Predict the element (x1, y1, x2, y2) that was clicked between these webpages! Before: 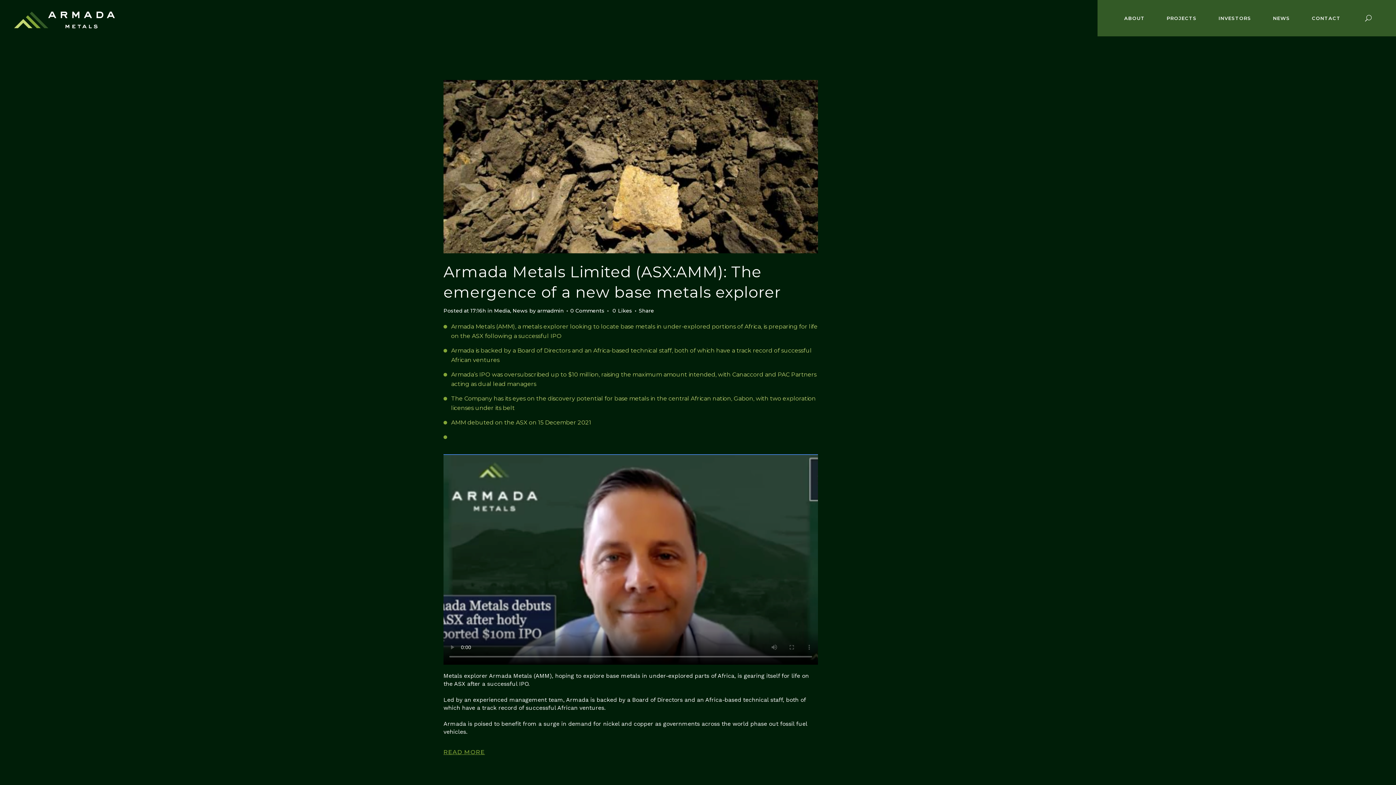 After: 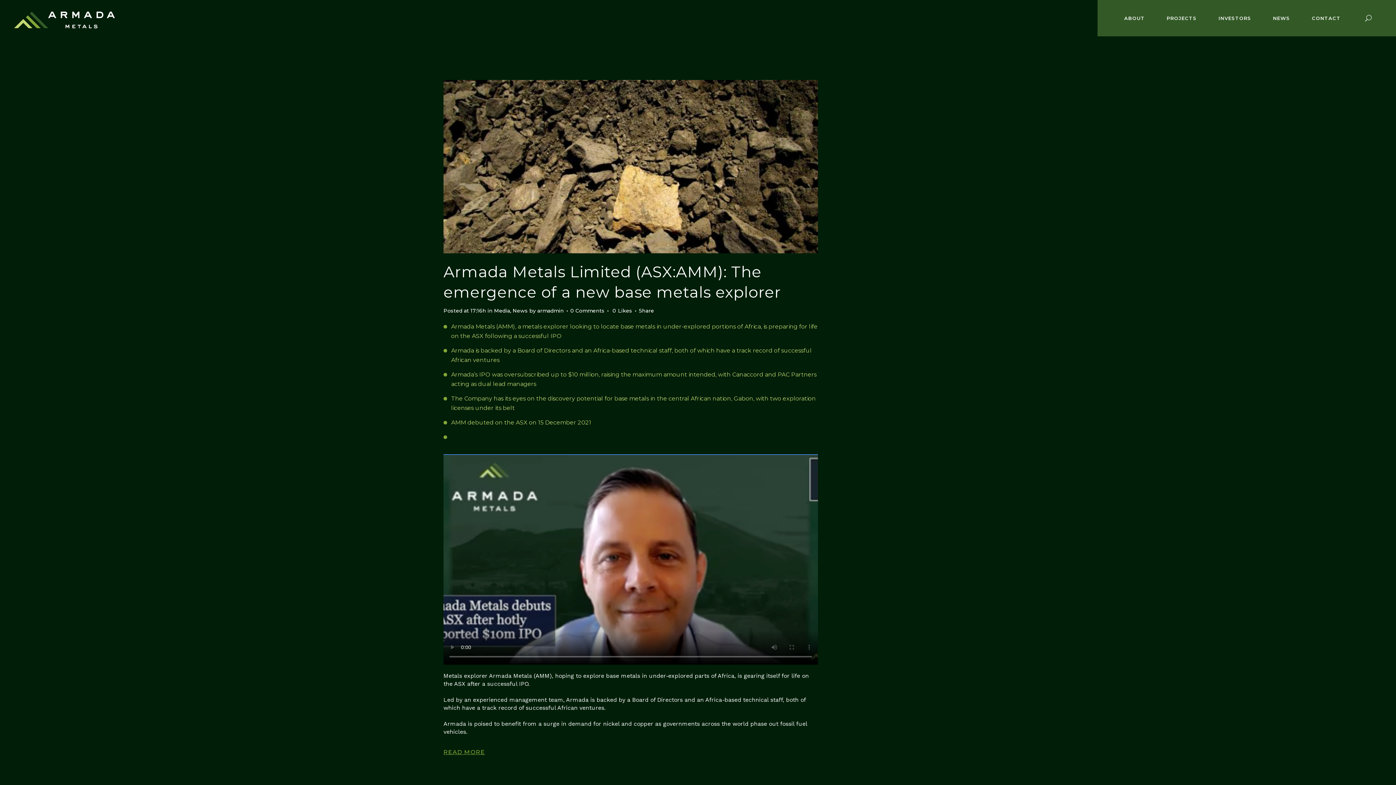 Action: label: READ MORE bbox: (443, 749, 485, 755)